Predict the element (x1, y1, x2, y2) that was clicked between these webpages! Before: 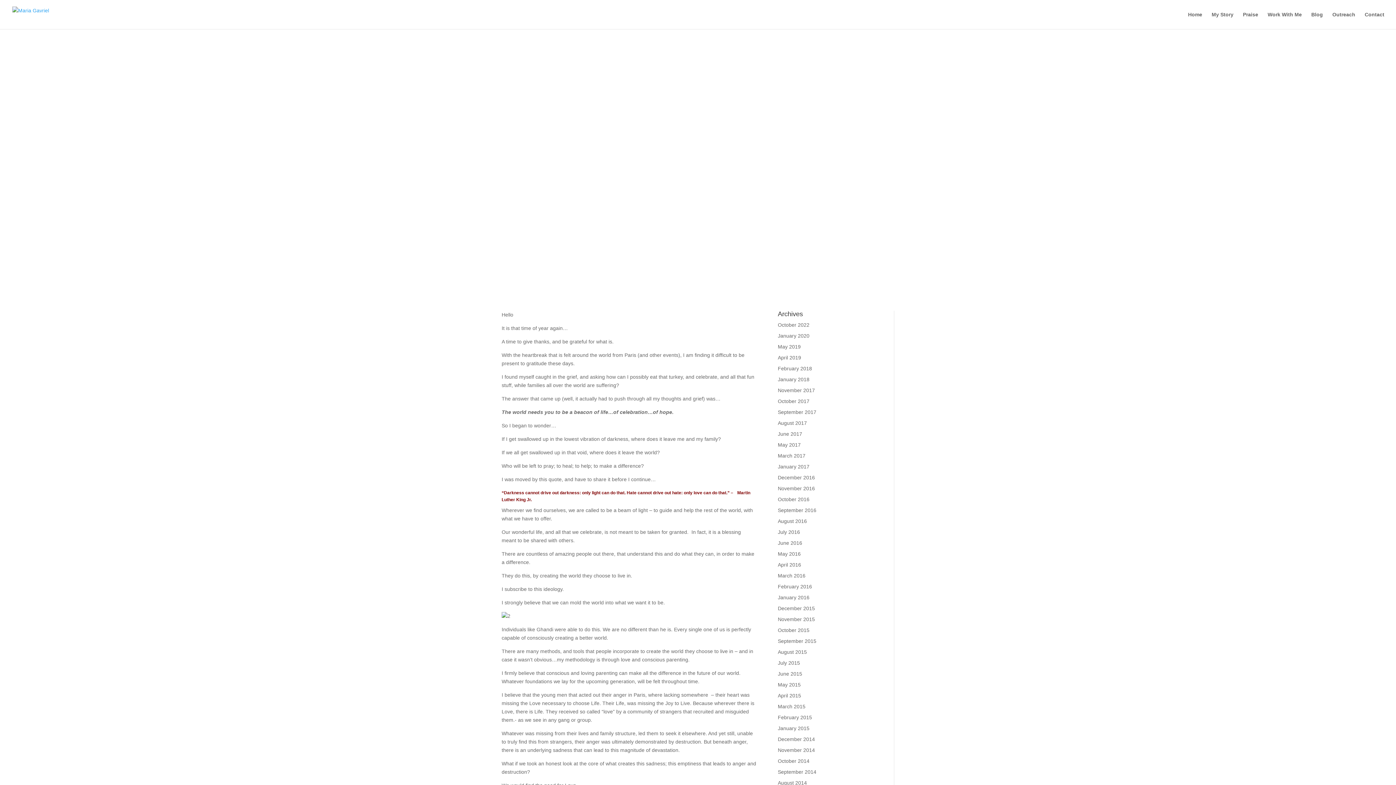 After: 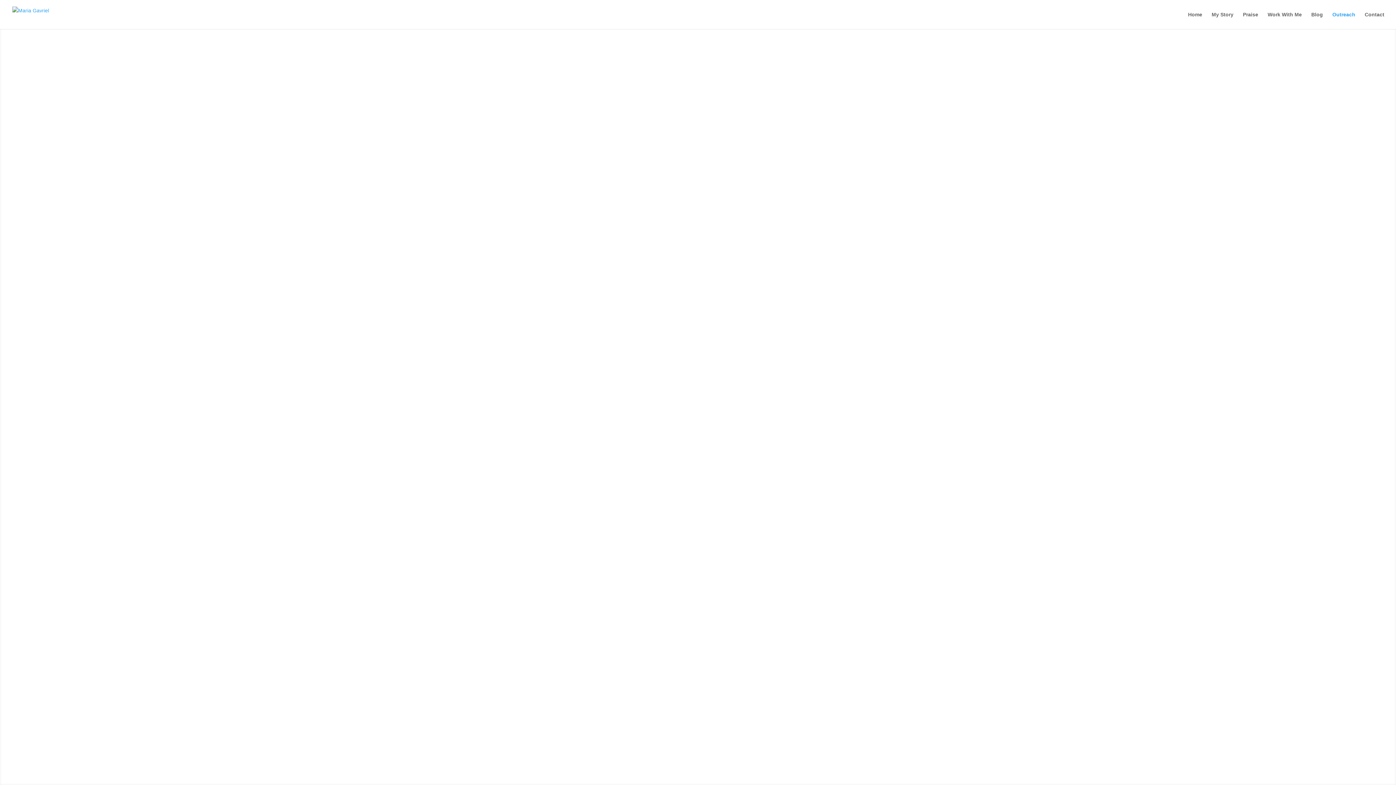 Action: label: Outreach bbox: (1332, 12, 1355, 29)